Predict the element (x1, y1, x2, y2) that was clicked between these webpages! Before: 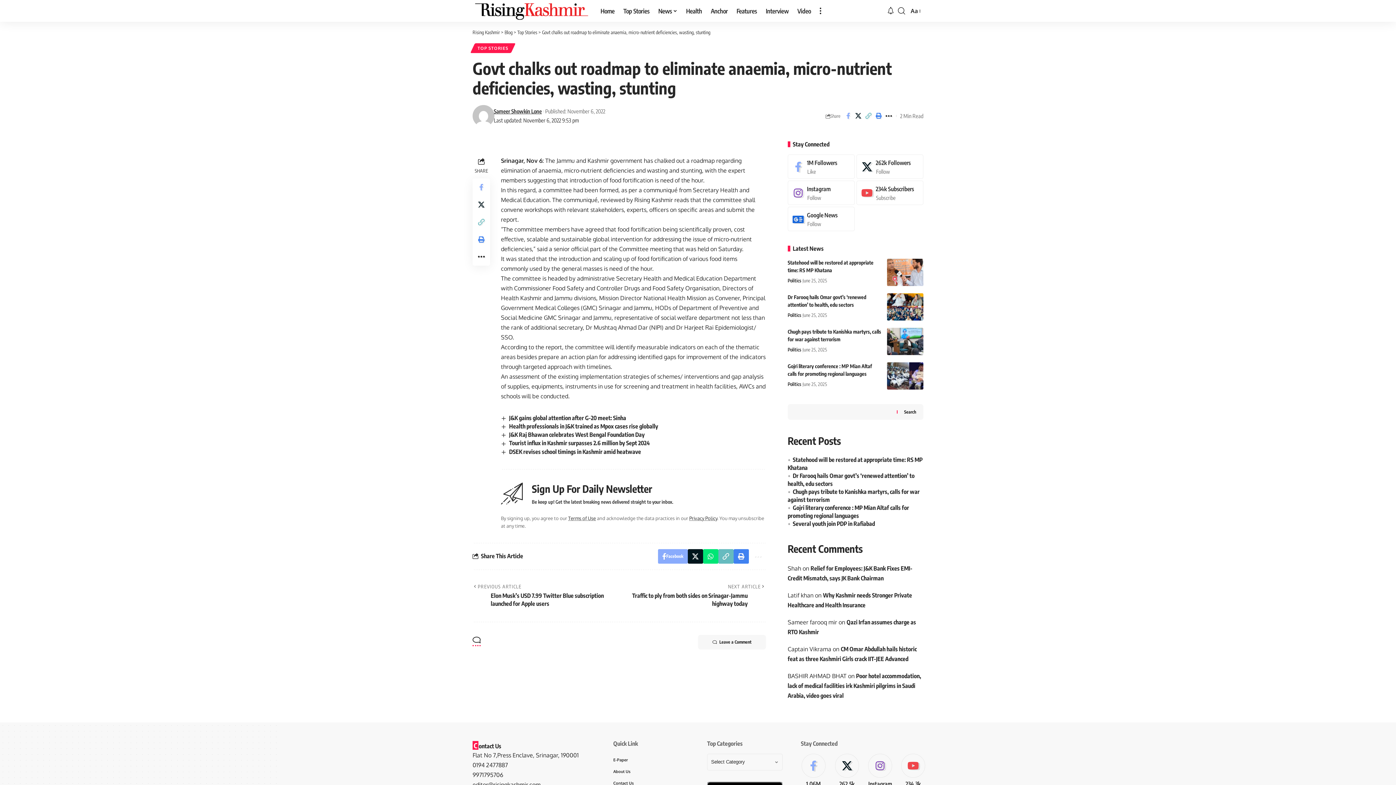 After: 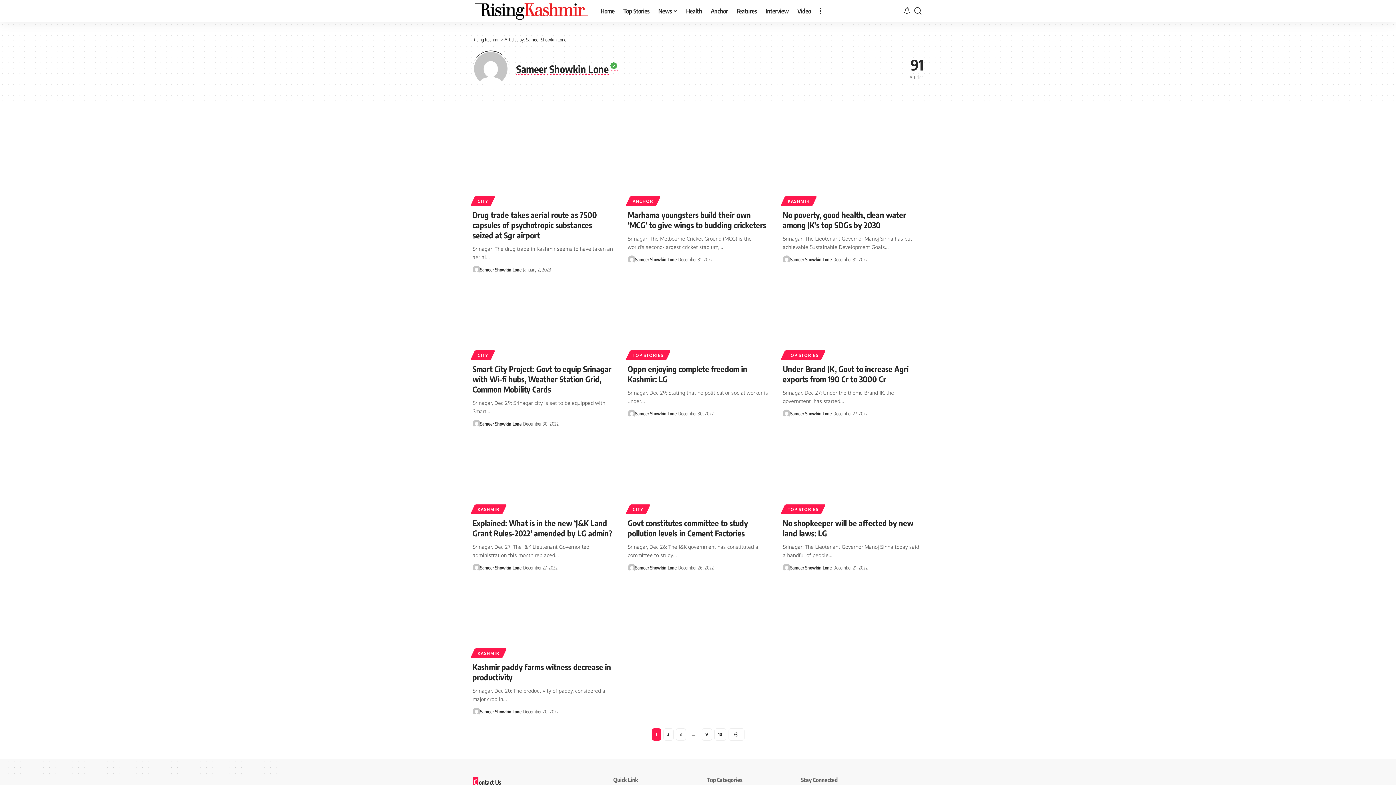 Action: label: Sameer Showkin Lone bbox: (493, 106, 541, 116)